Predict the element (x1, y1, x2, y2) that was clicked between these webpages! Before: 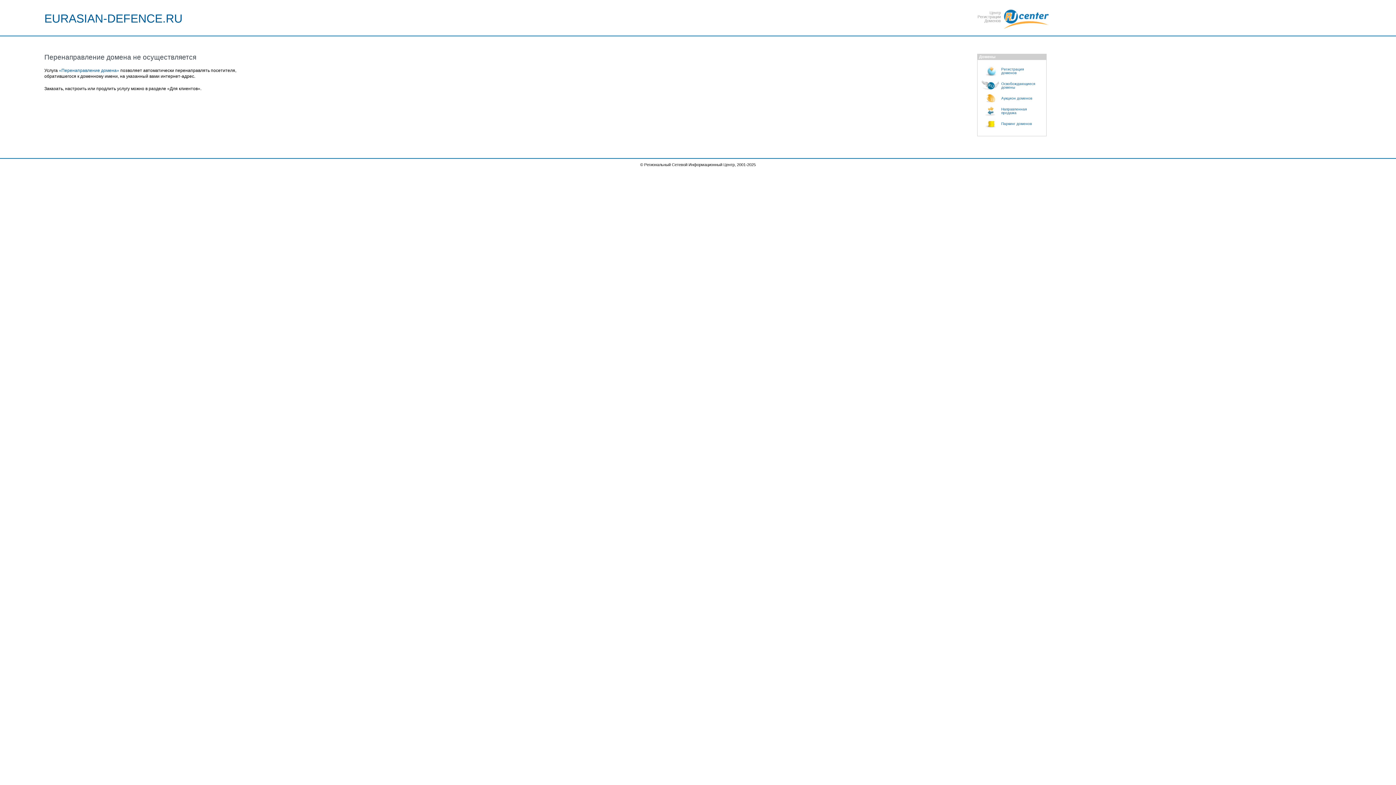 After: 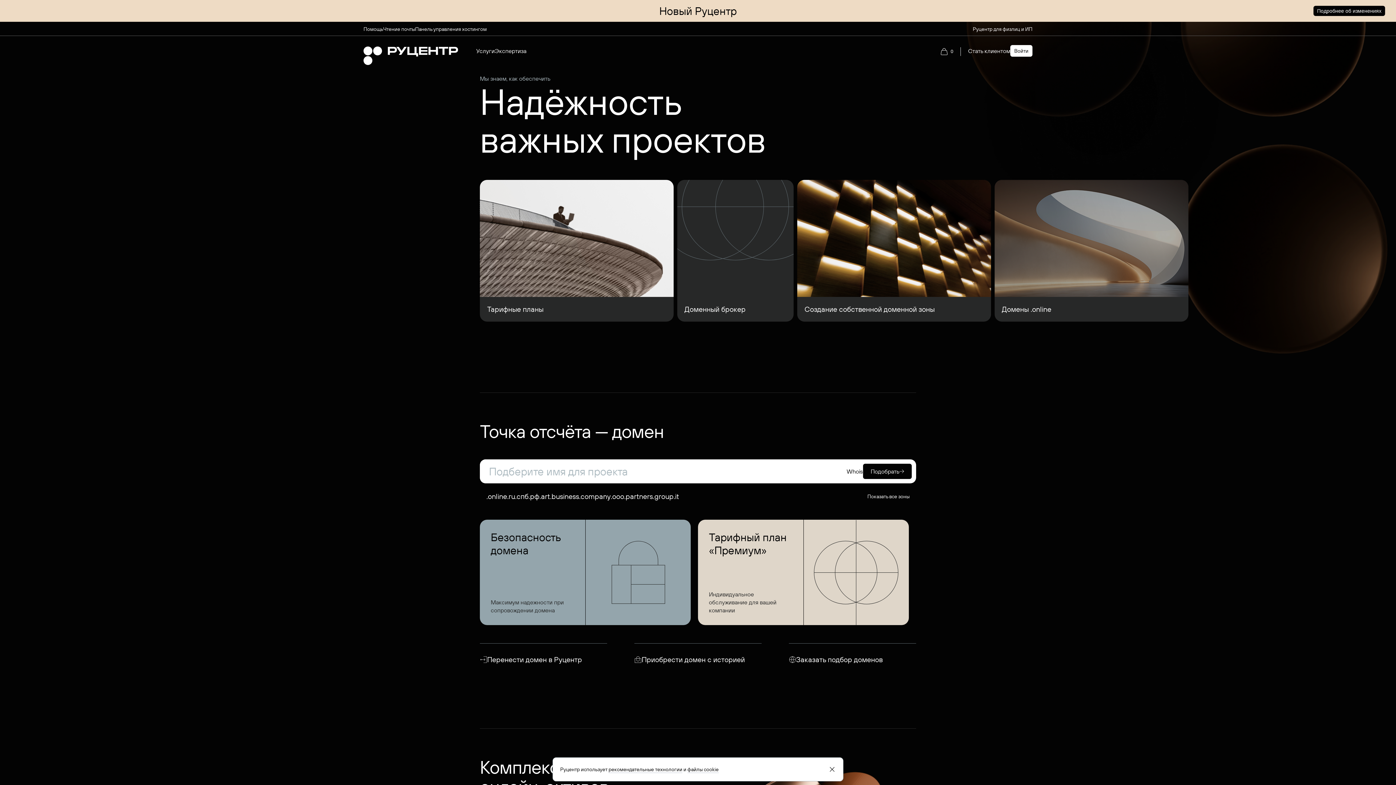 Action: label: Паркинг доменов bbox: (981, 118, 1046, 129)